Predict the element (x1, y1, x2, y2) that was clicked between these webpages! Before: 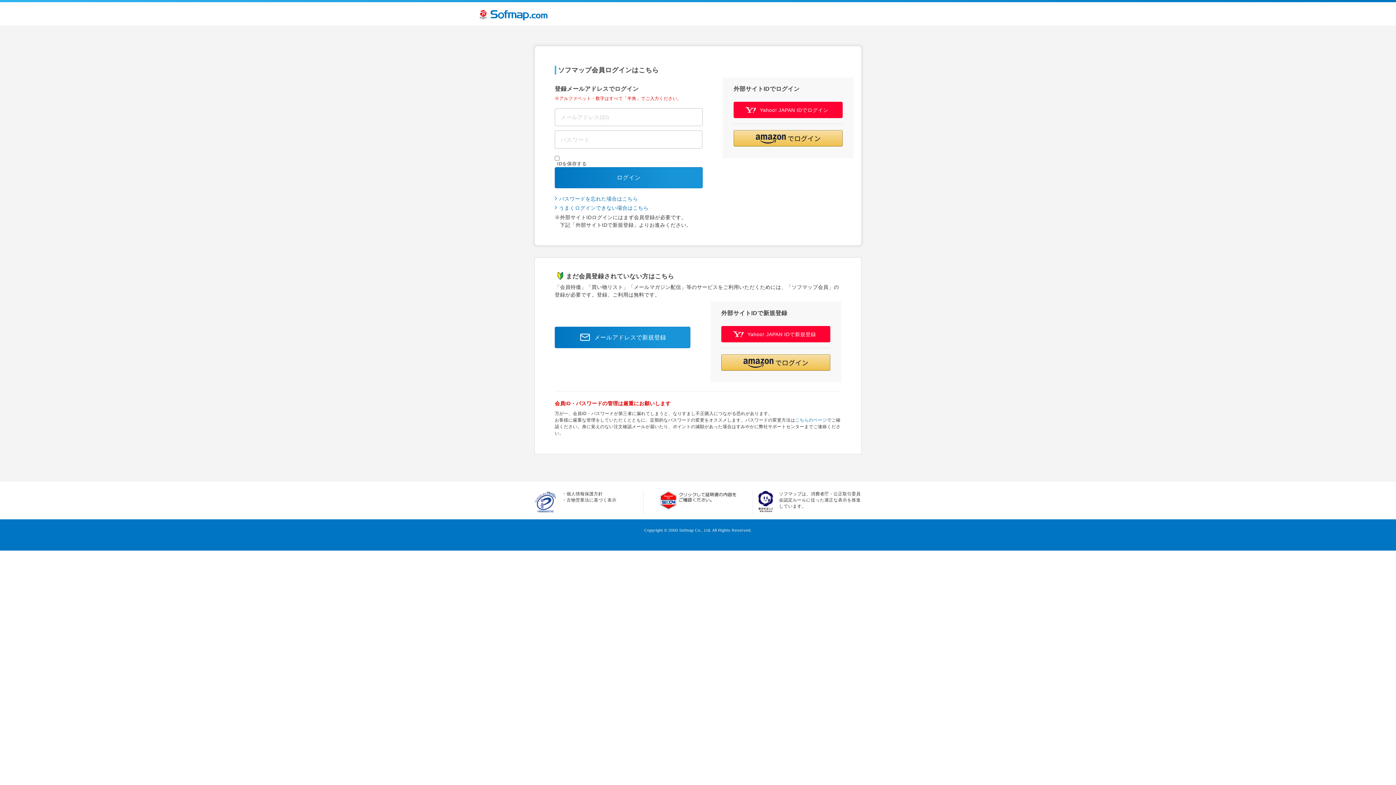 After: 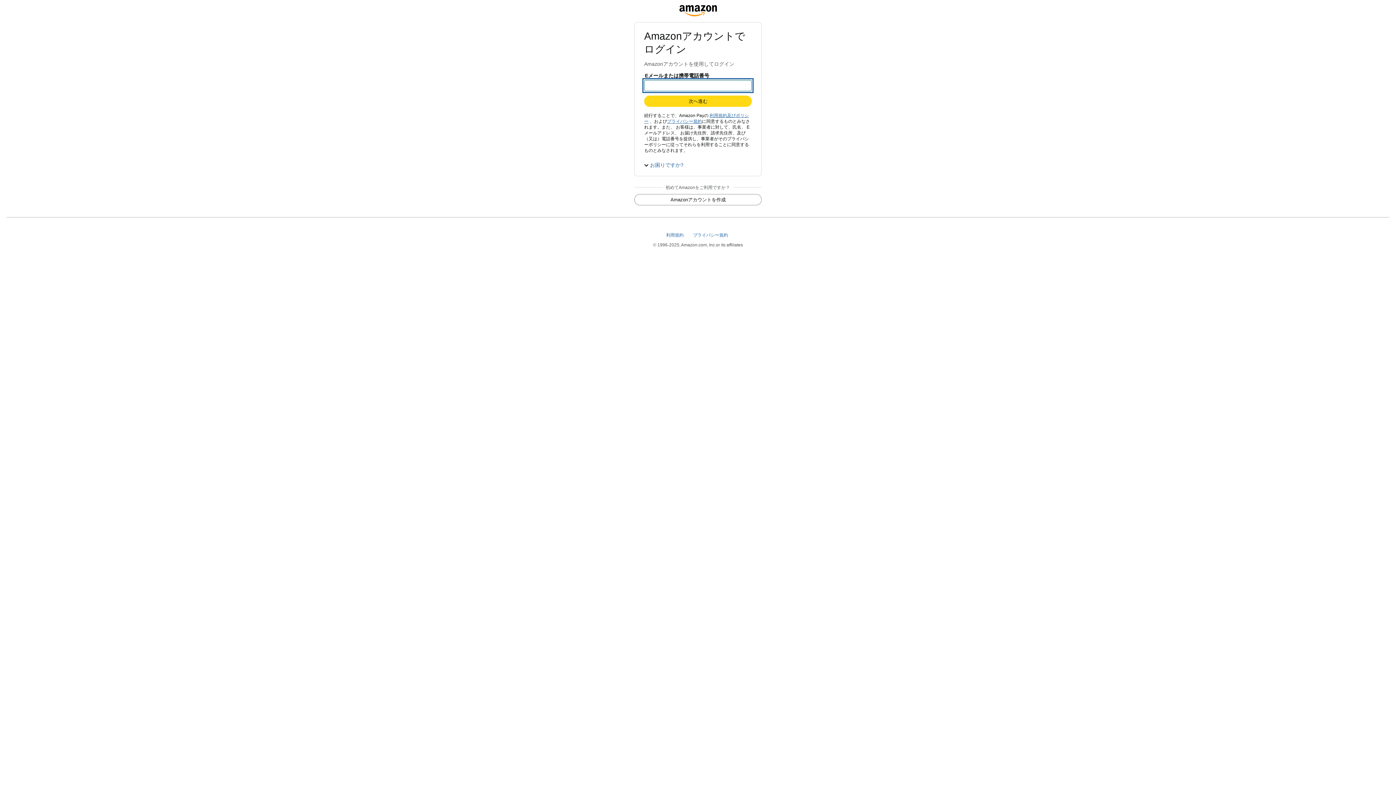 Action: bbox: (733, 130, 842, 146) label: Amazon Pay - Amazonアカウントをお使いください